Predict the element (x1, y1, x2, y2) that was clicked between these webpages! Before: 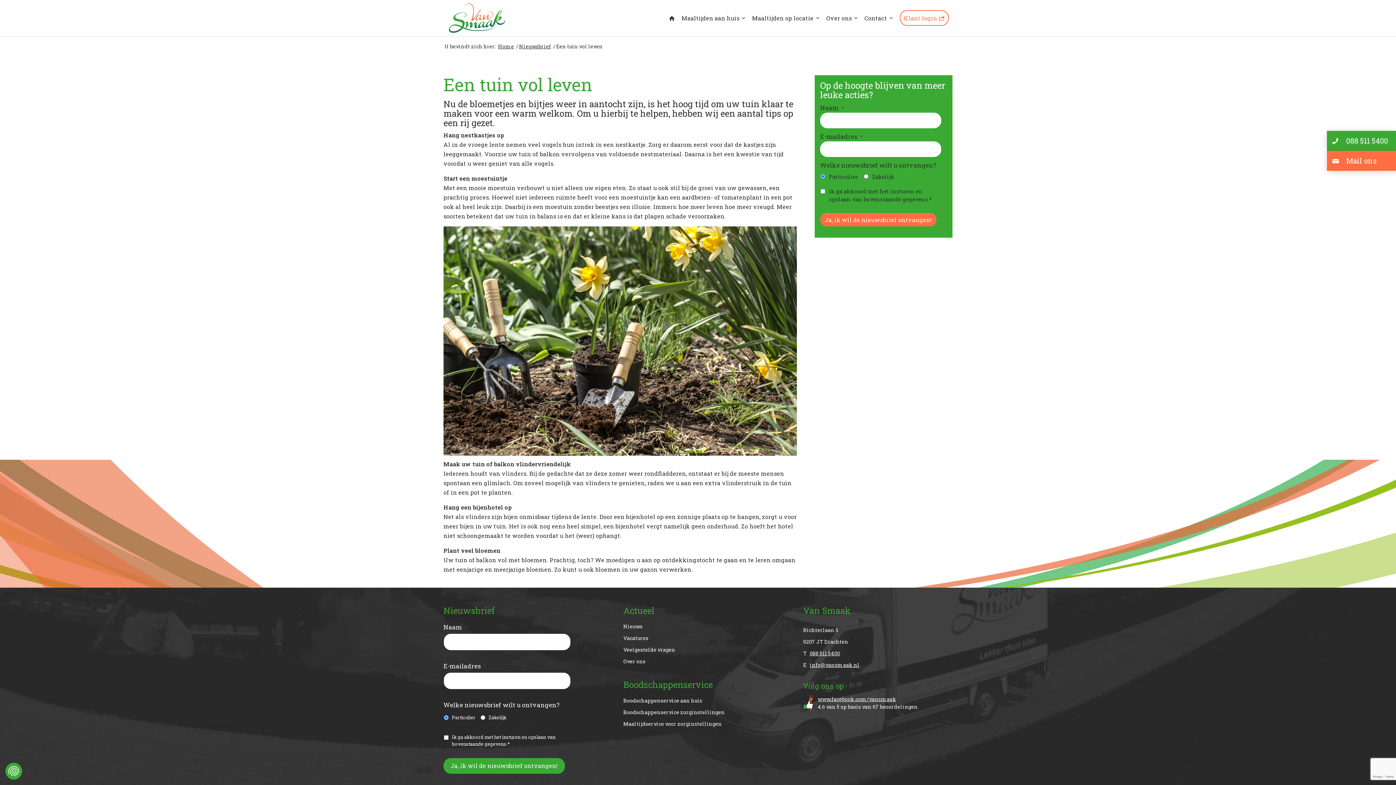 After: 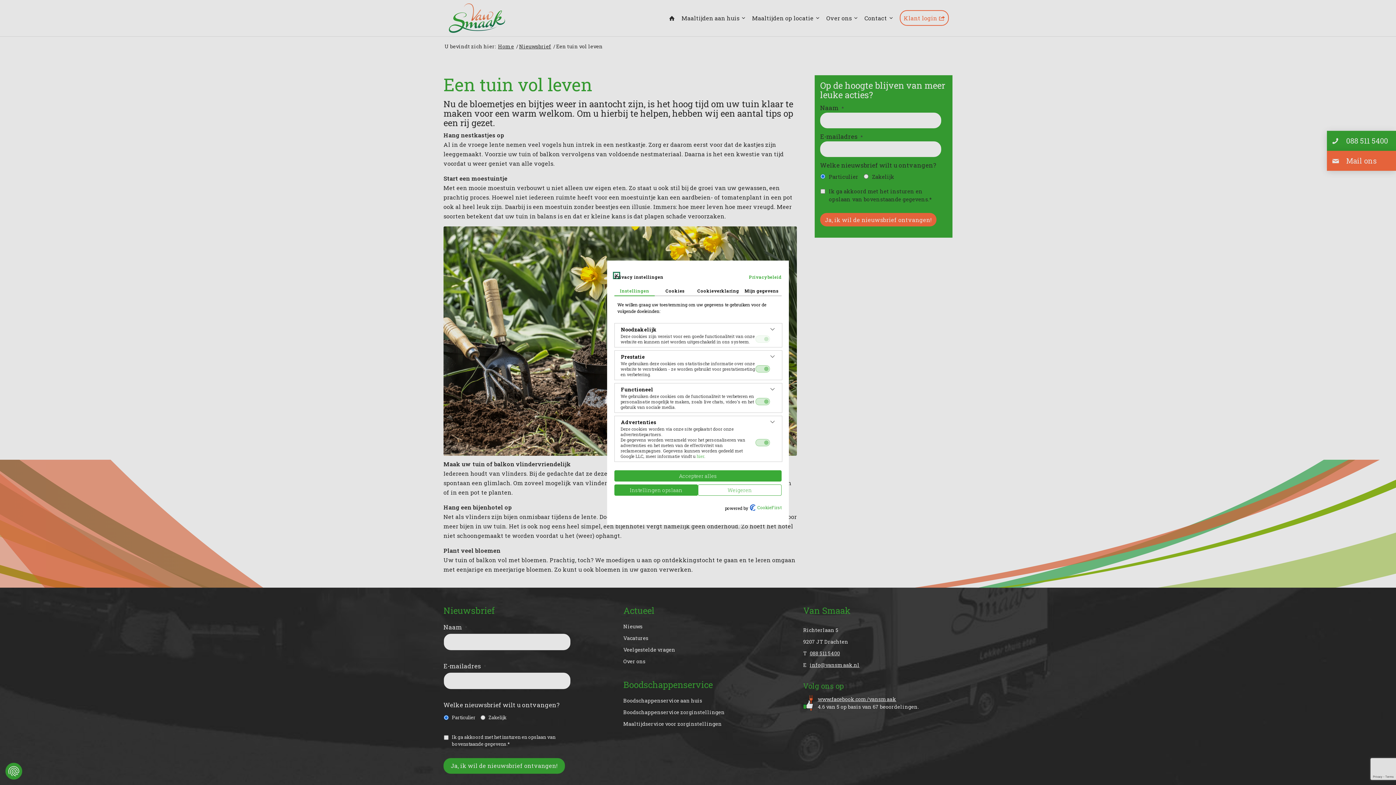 Action: label: Privacy instellingen bbox: (5, 763, 22, 780)